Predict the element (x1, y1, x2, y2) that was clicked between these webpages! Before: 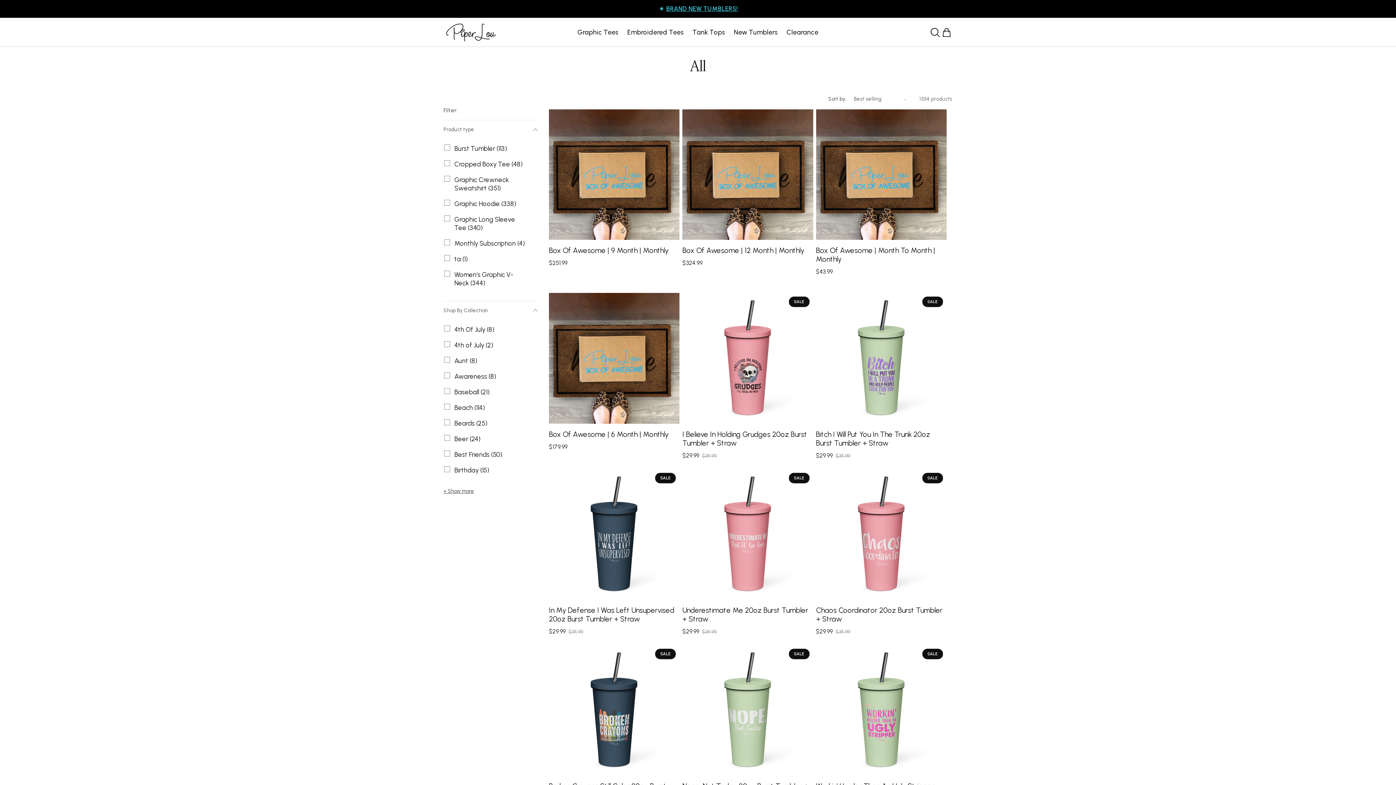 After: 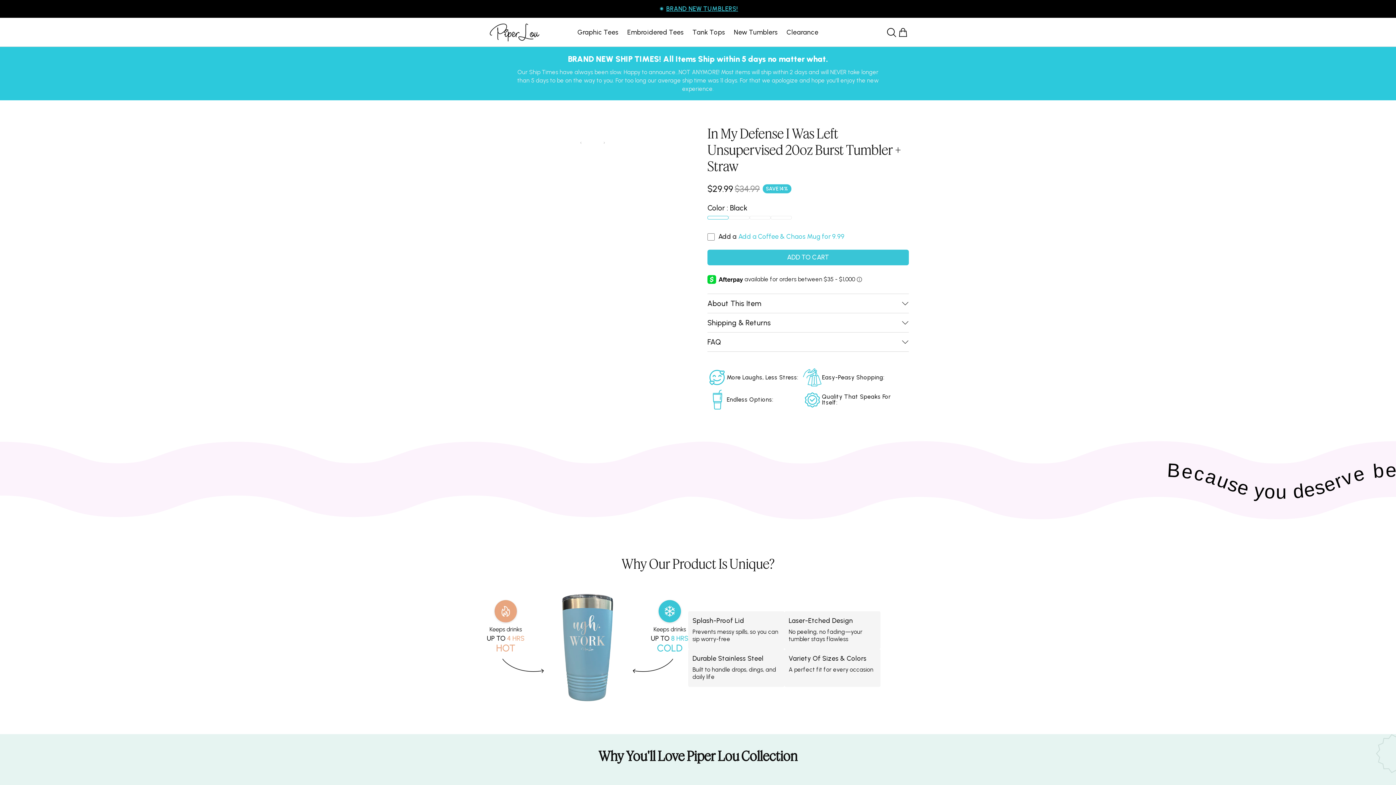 Action: bbox: (549, 606, 679, 623) label: In My Defense I Was Left Unsupervised 20oz Burst Tumbler + Straw